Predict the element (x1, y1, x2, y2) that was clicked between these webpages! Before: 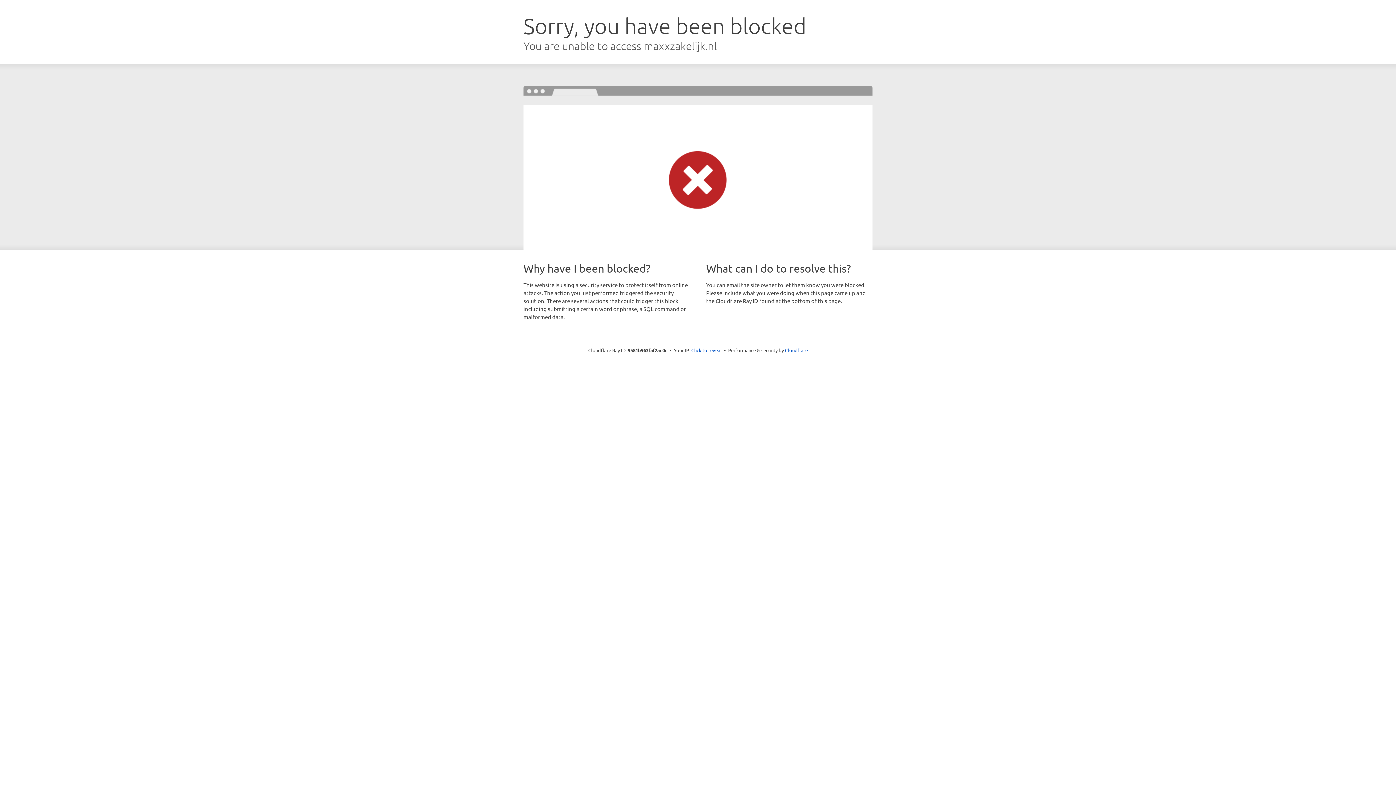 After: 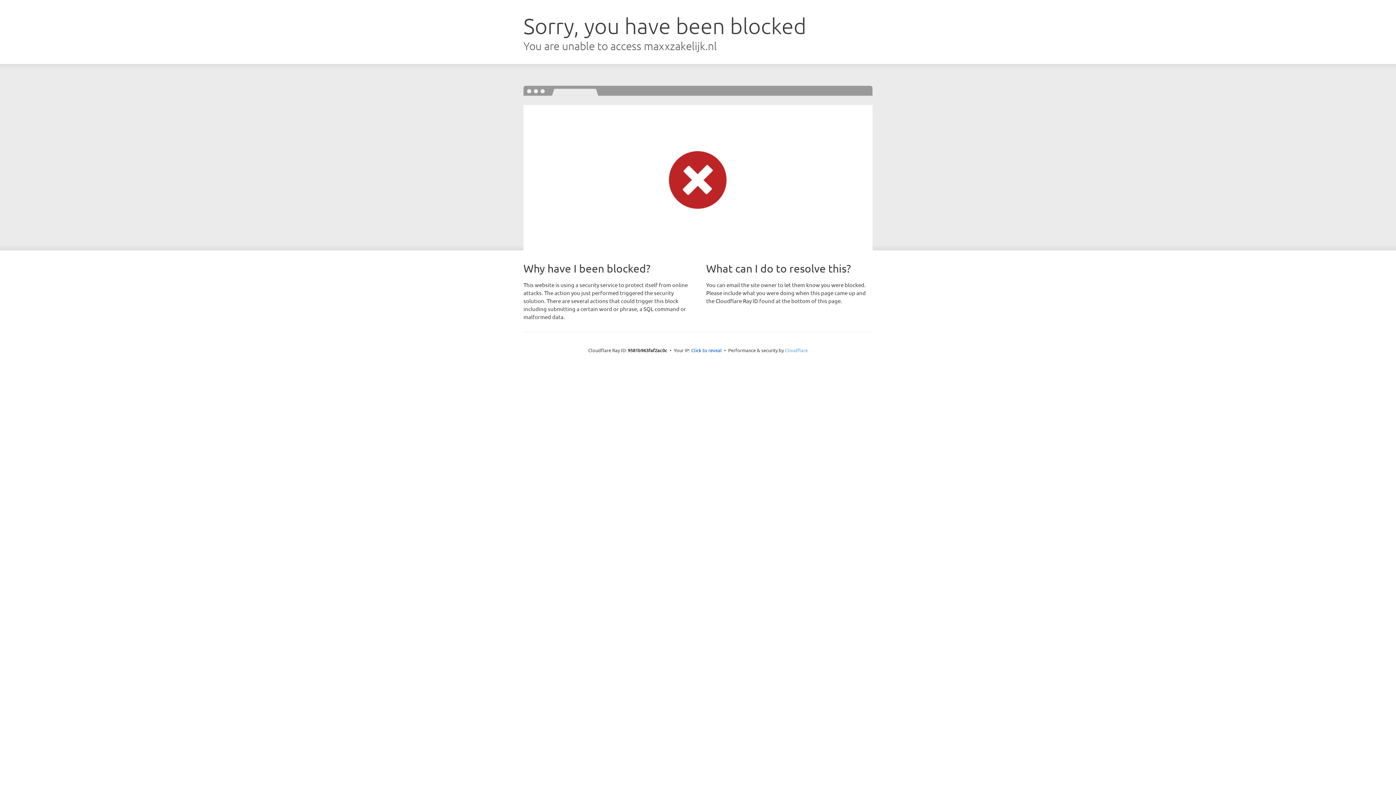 Action: label: Cloudflare bbox: (785, 347, 808, 353)